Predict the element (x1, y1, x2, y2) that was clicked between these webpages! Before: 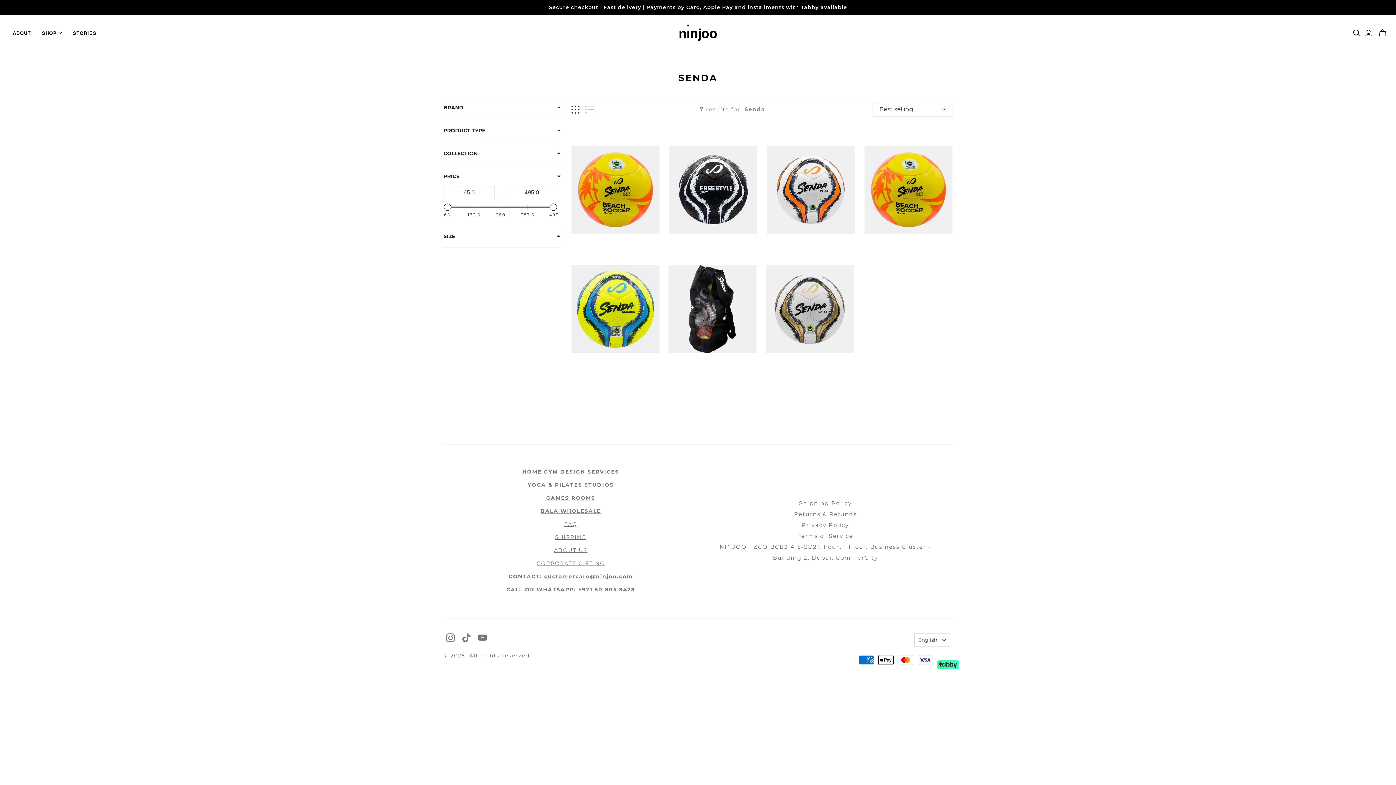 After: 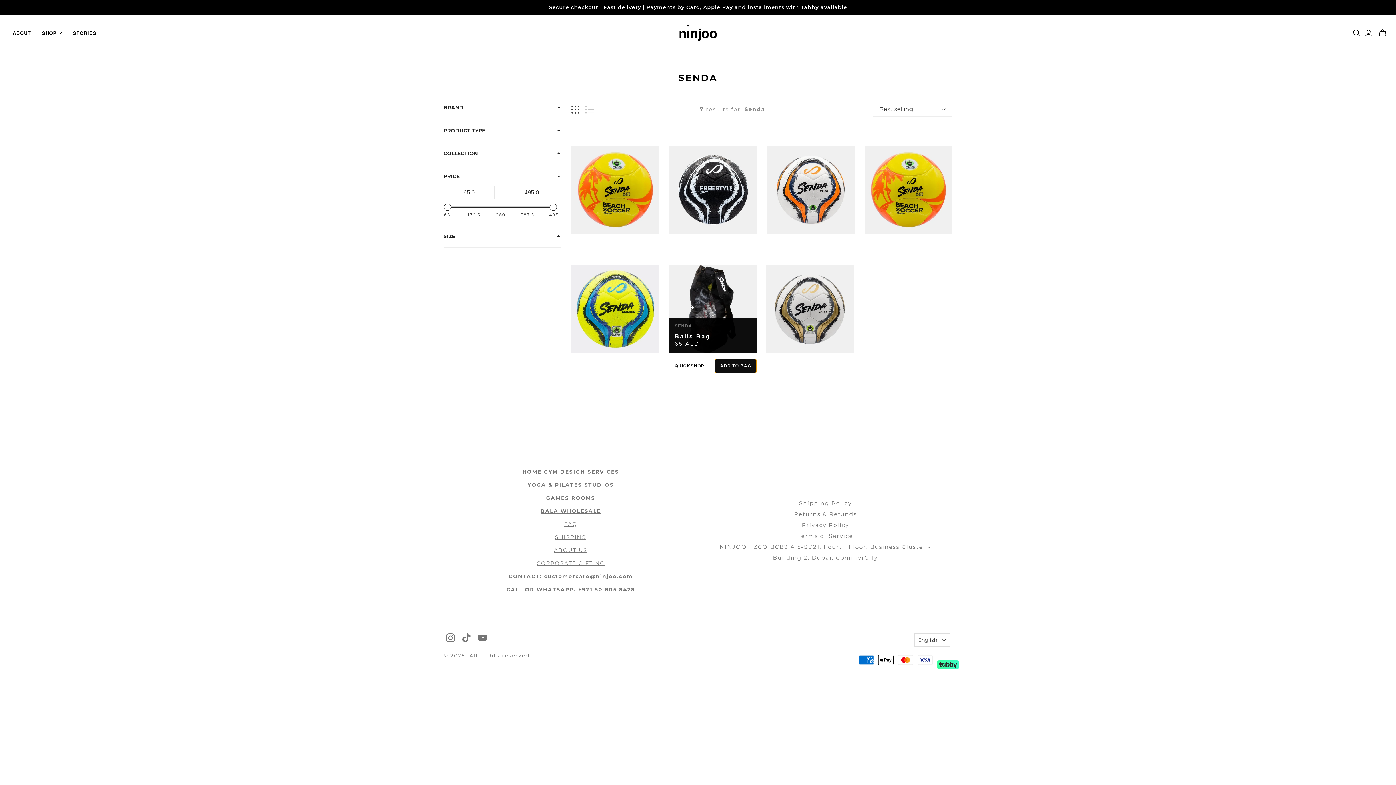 Action: bbox: (714, 358, 756, 373) label: ADD TO BAG